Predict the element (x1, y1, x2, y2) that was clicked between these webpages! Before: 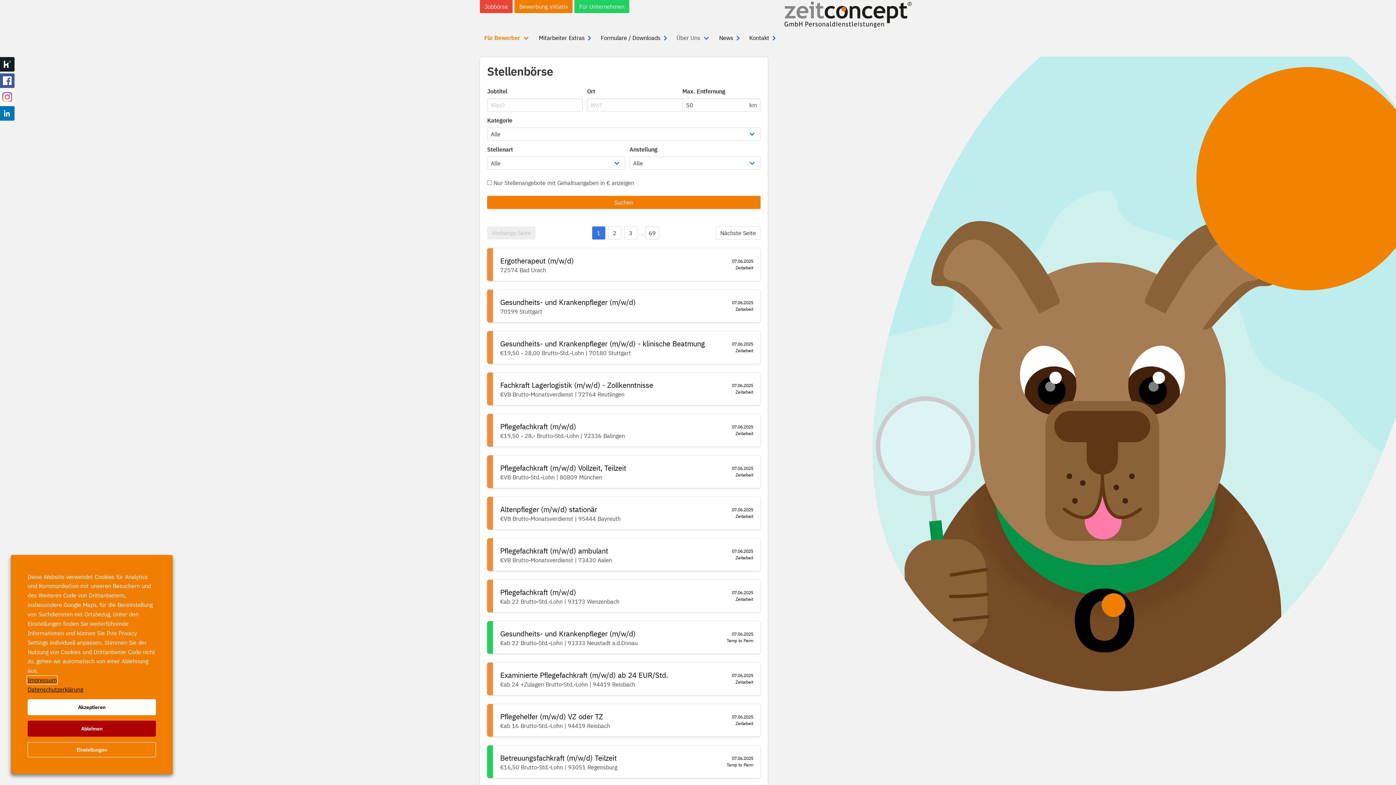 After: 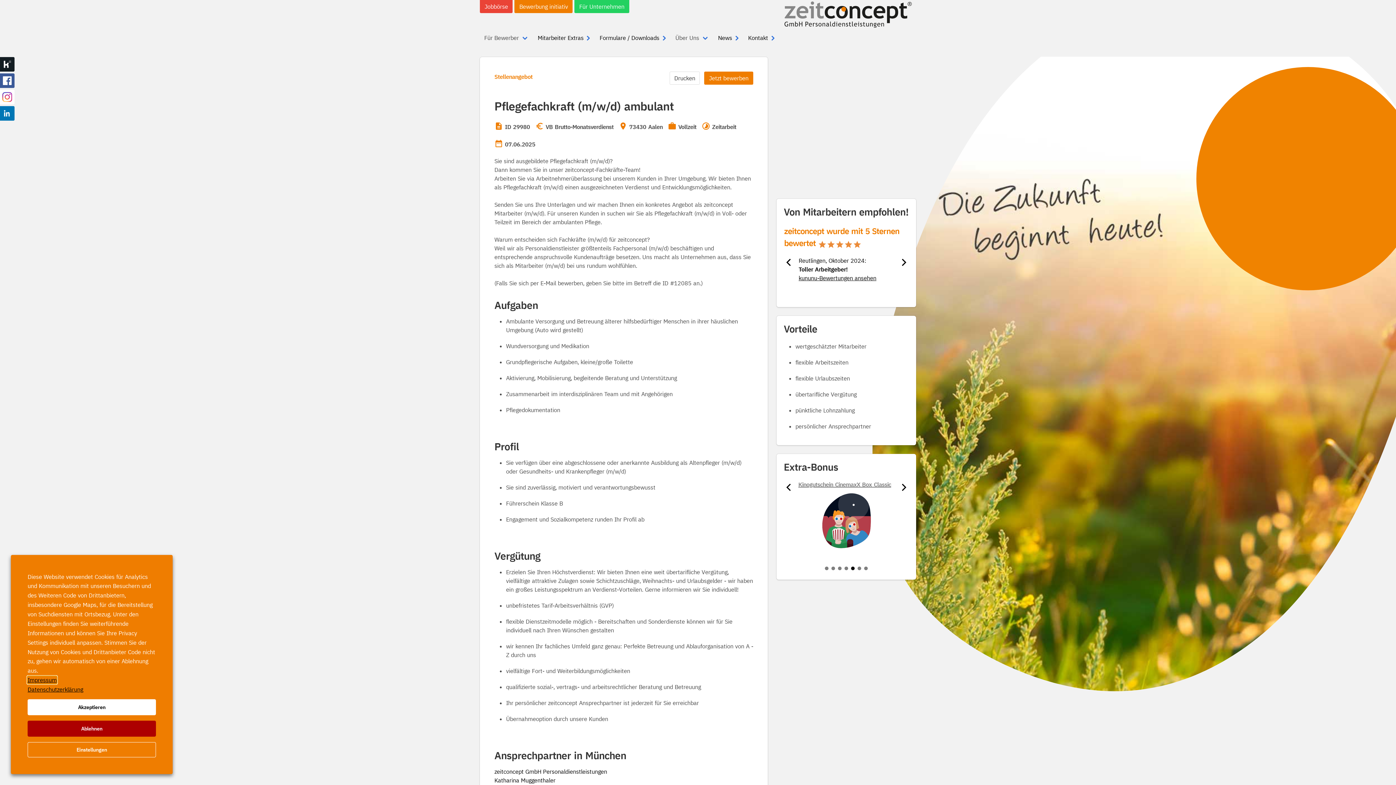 Action: bbox: (500, 546, 608, 556) label: Pflegefachkraft (m/w/d) ambulant